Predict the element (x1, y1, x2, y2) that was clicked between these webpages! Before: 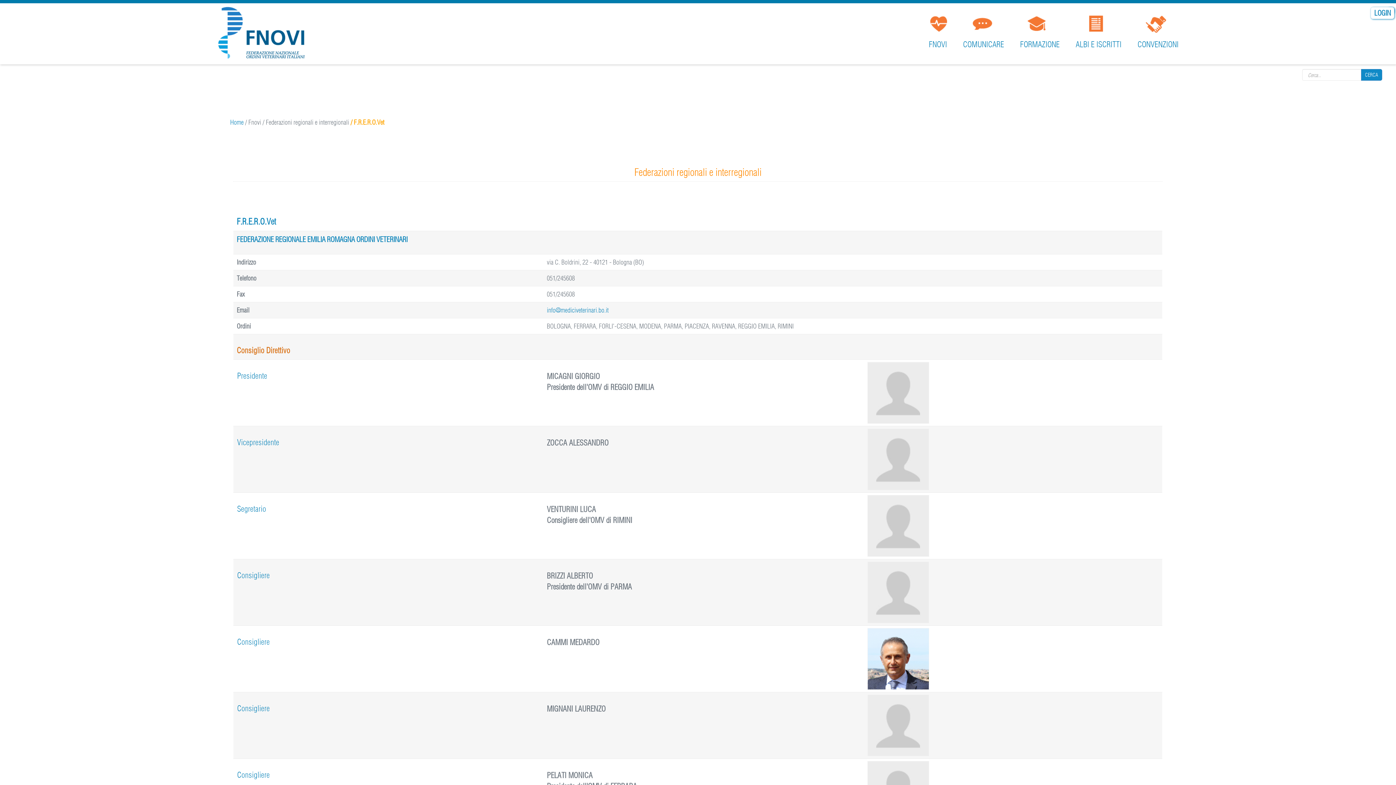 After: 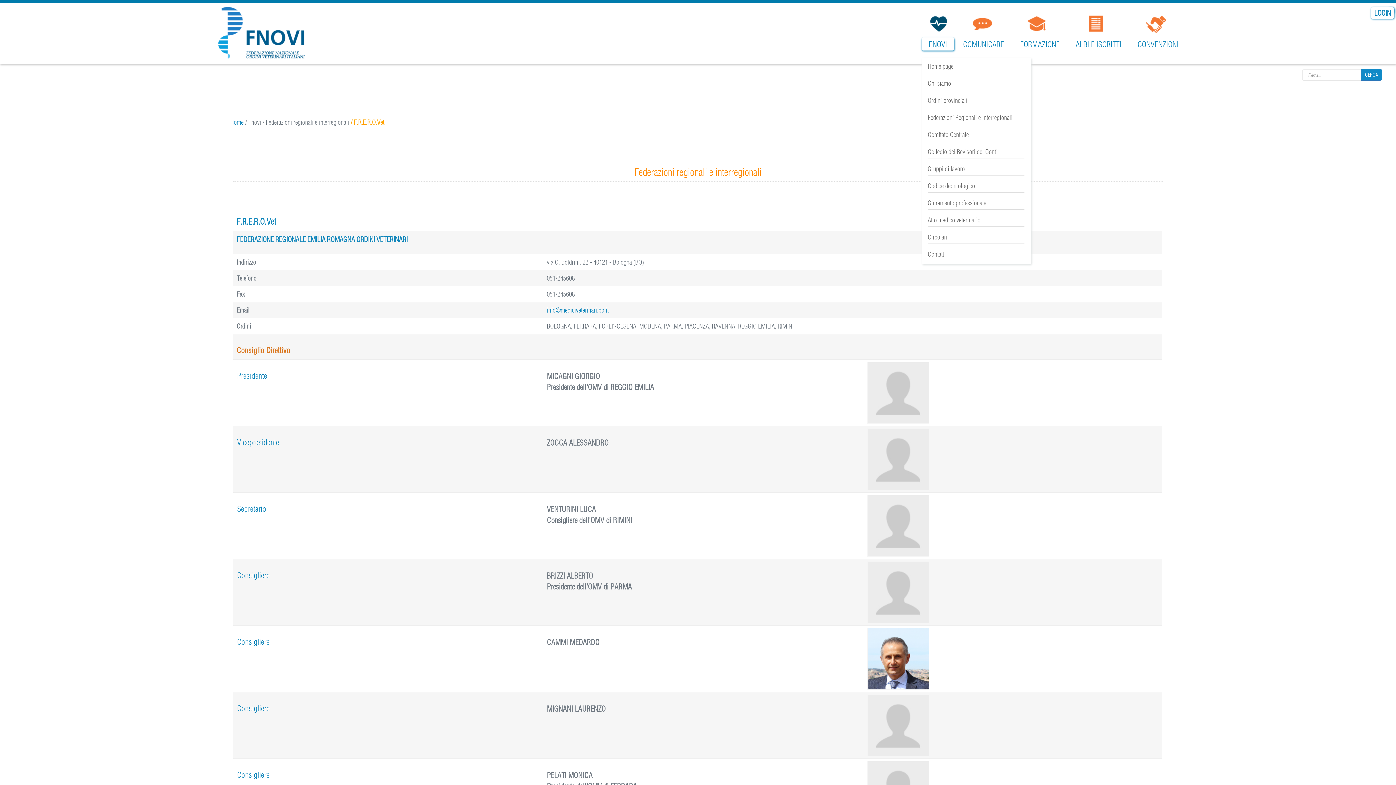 Action: bbox: (921, 37, 954, 50) label: FNOVI